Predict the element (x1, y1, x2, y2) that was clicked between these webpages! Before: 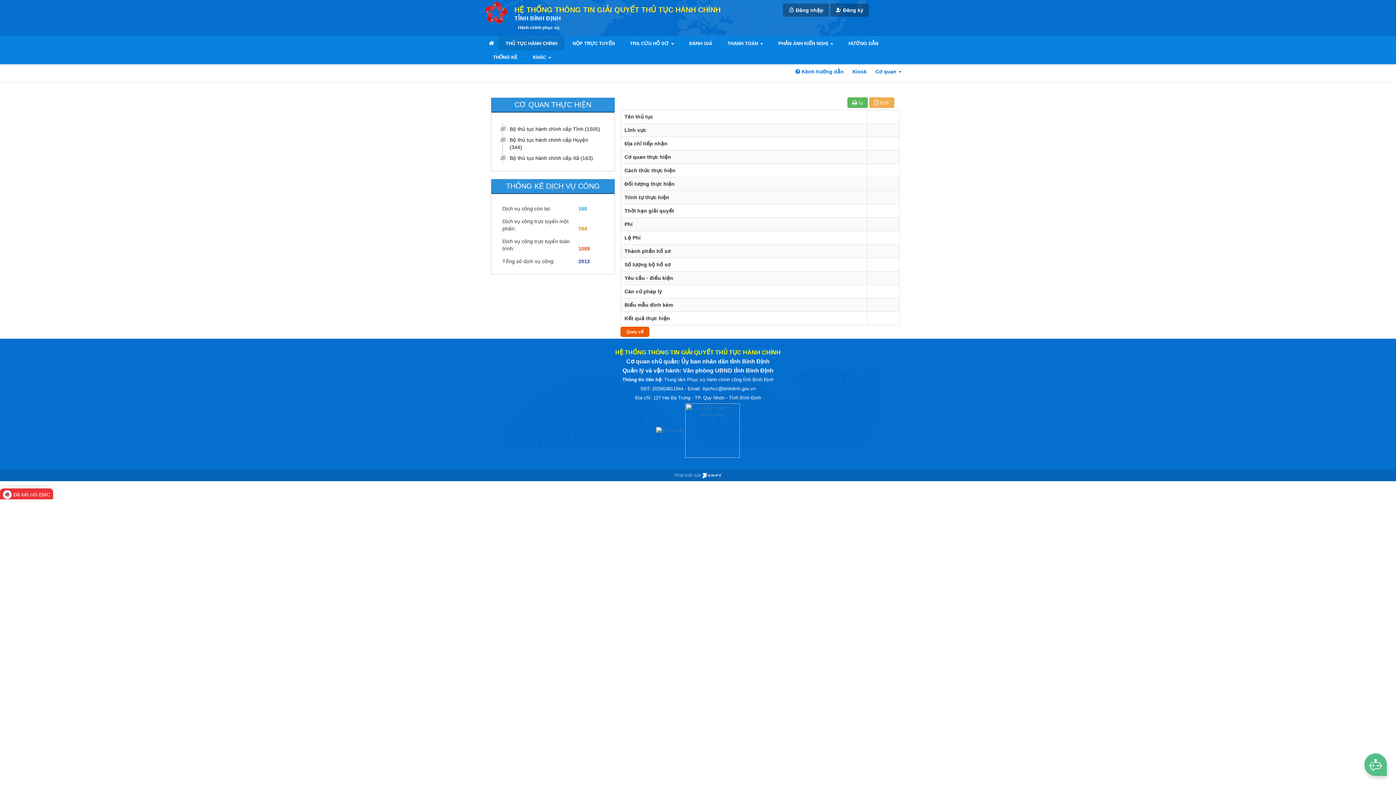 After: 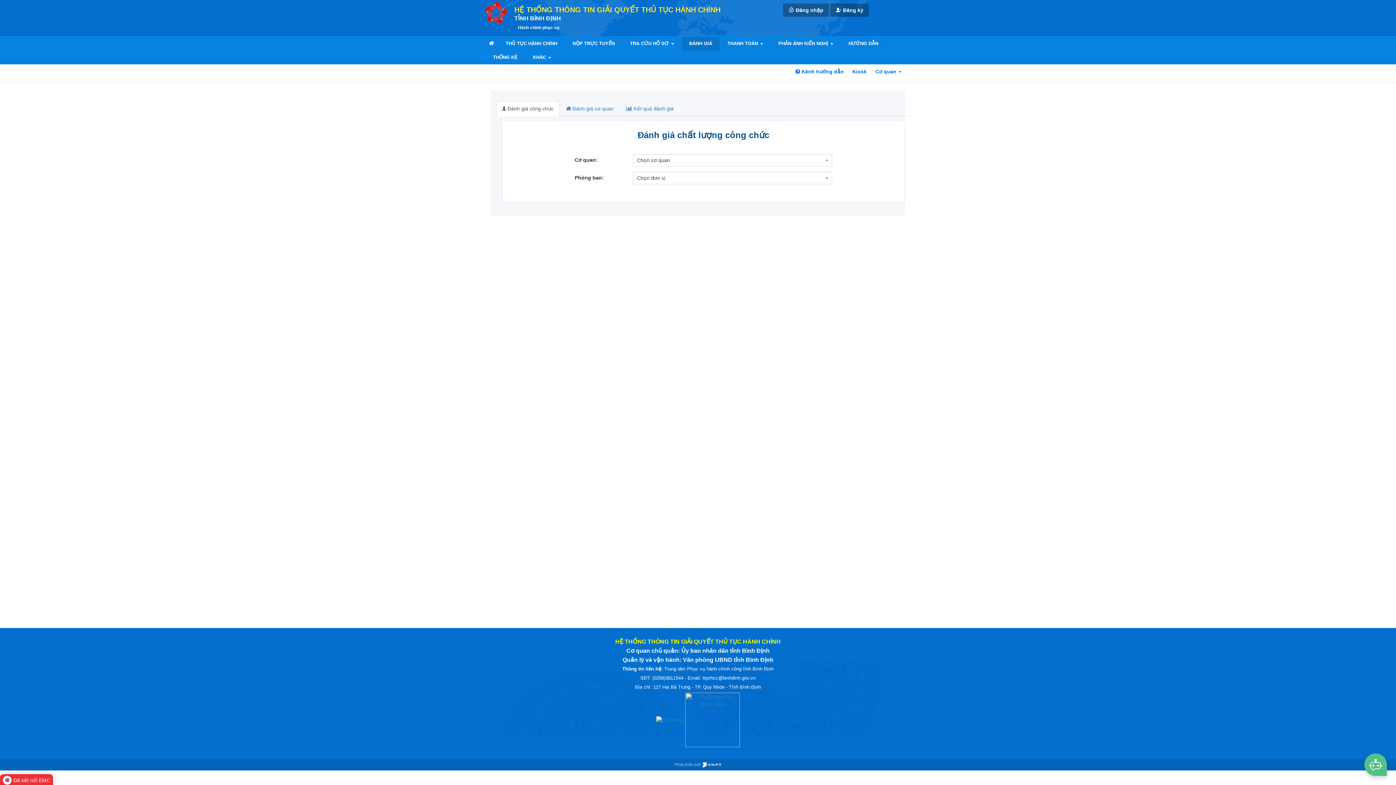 Action: label: ĐÁNH GIÁ bbox: (682, 36, 719, 50)